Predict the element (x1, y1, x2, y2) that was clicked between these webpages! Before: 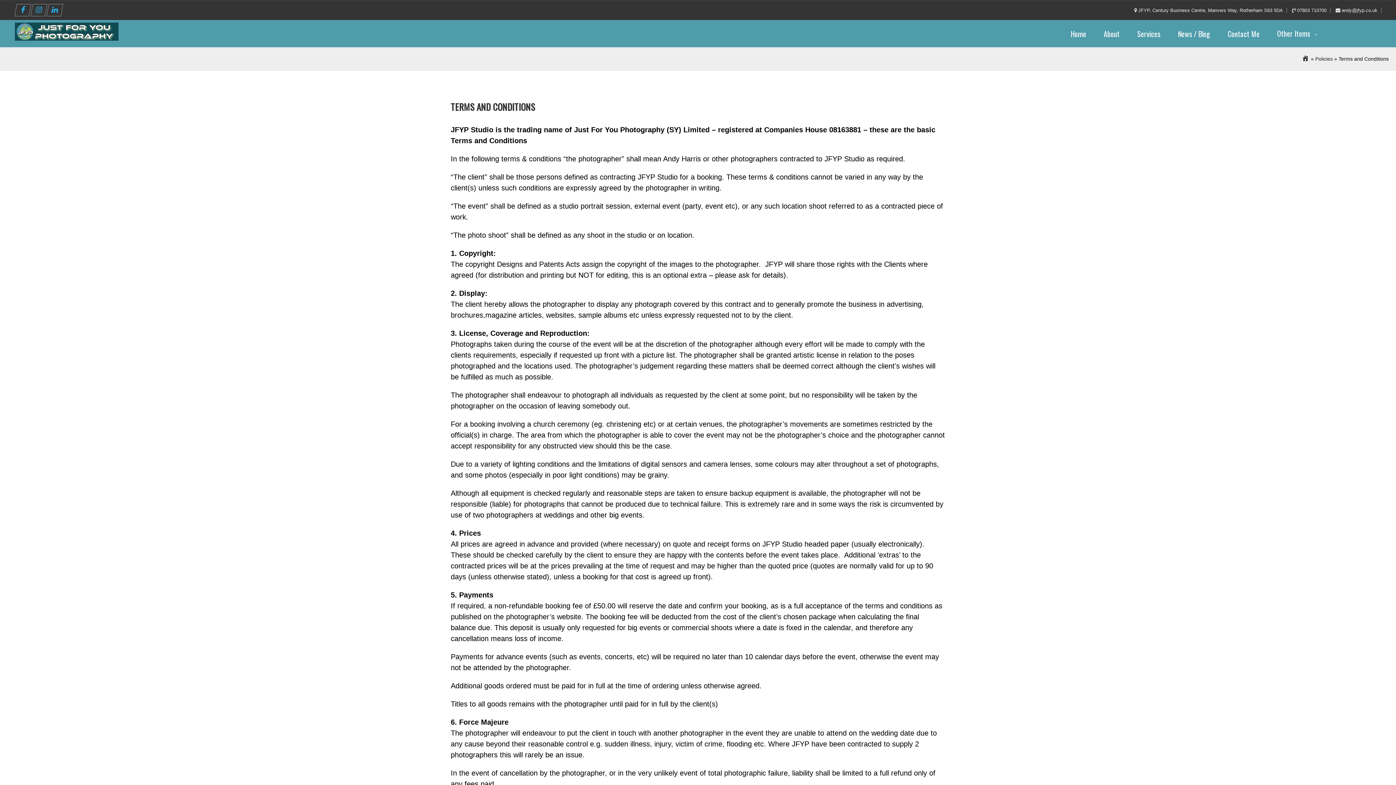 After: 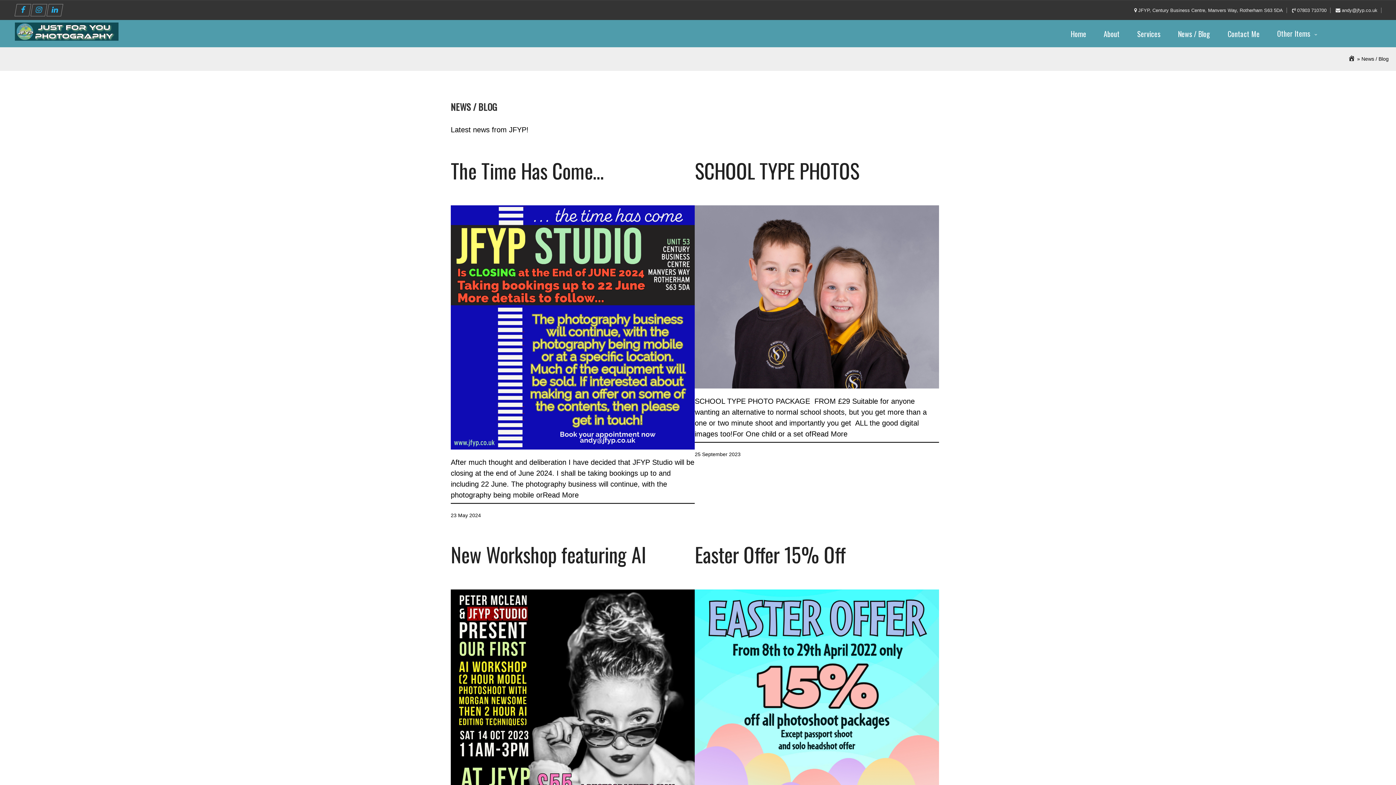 Action: label: News / Blog bbox: (1170, 20, 1220, 47)